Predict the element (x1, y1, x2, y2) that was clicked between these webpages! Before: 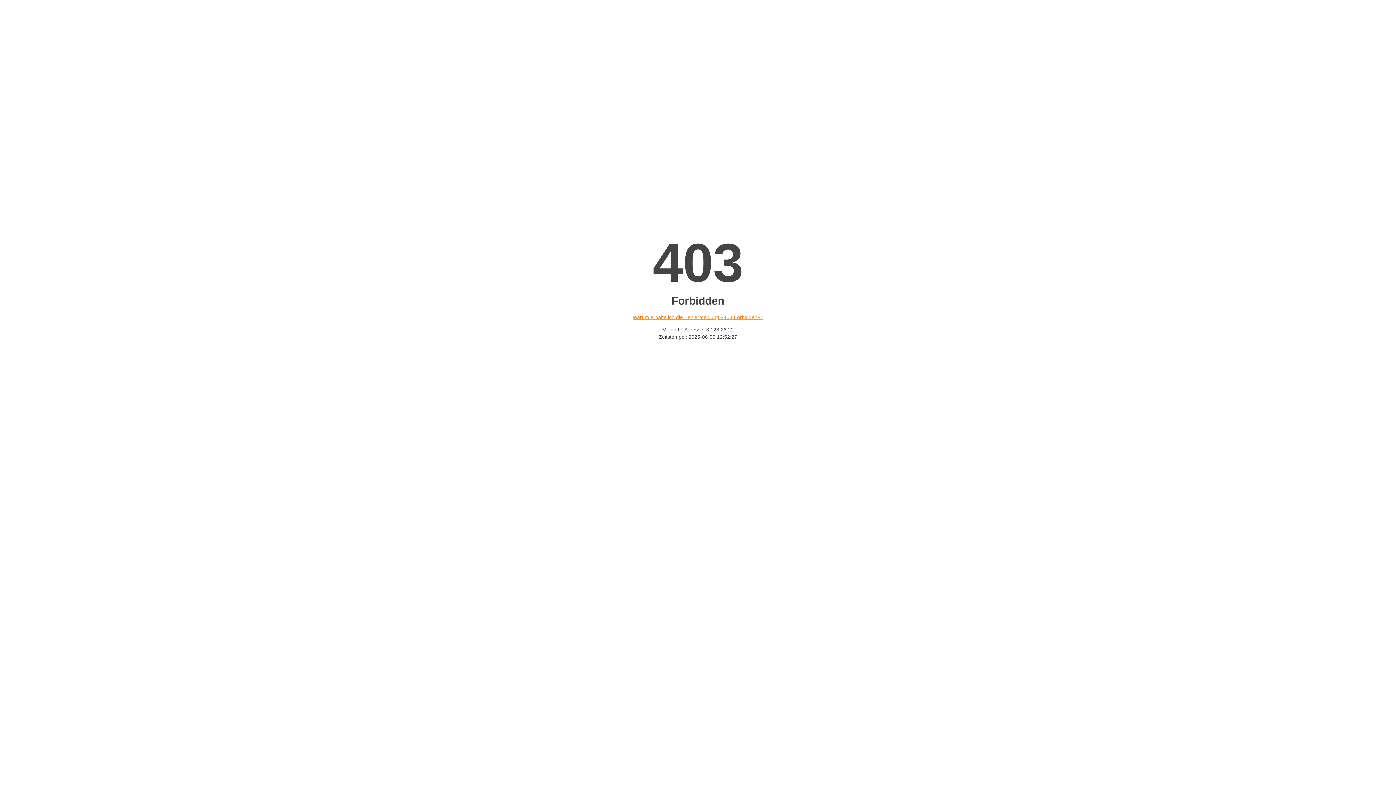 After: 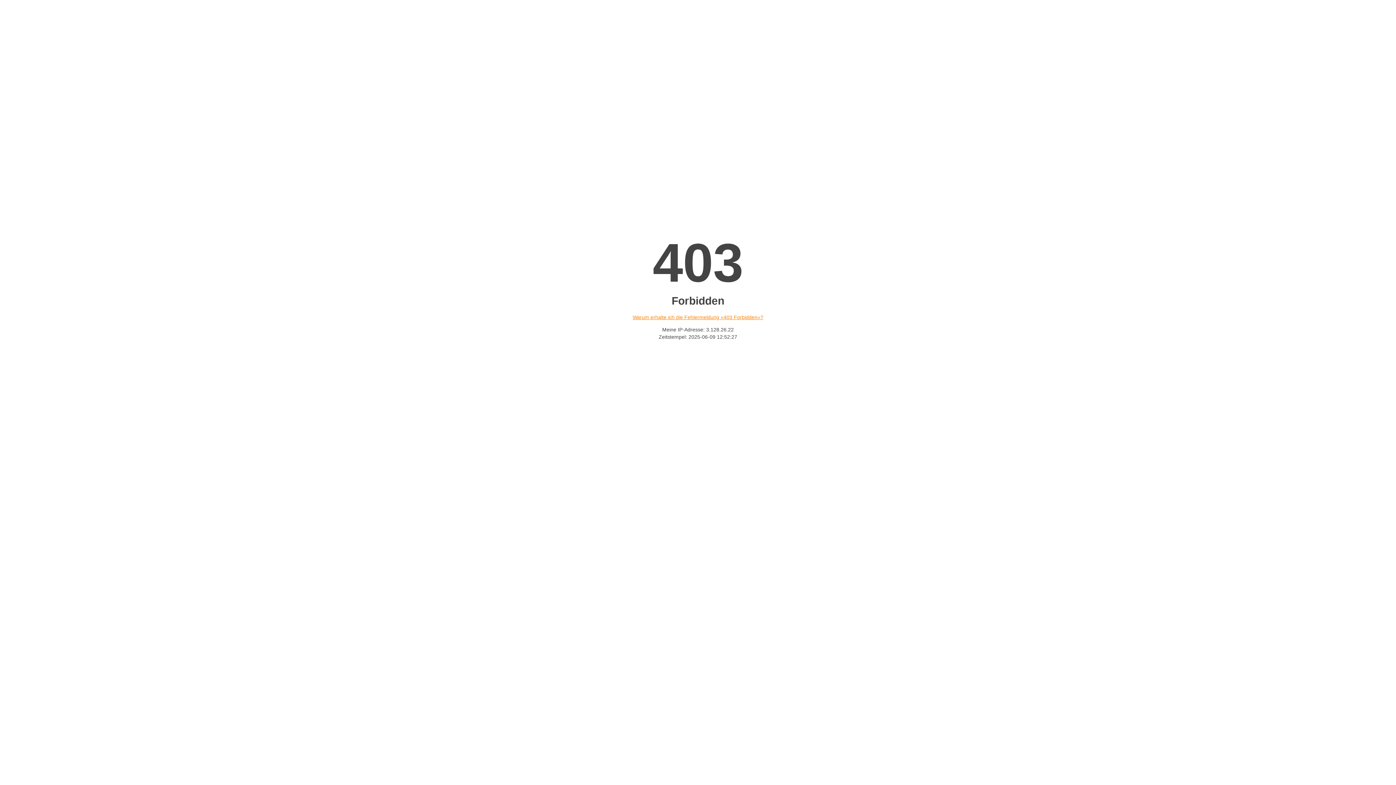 Action: bbox: (632, 314, 763, 320) label: Warum erhalte ich die Fehlermeldung «403 Forbidden»?